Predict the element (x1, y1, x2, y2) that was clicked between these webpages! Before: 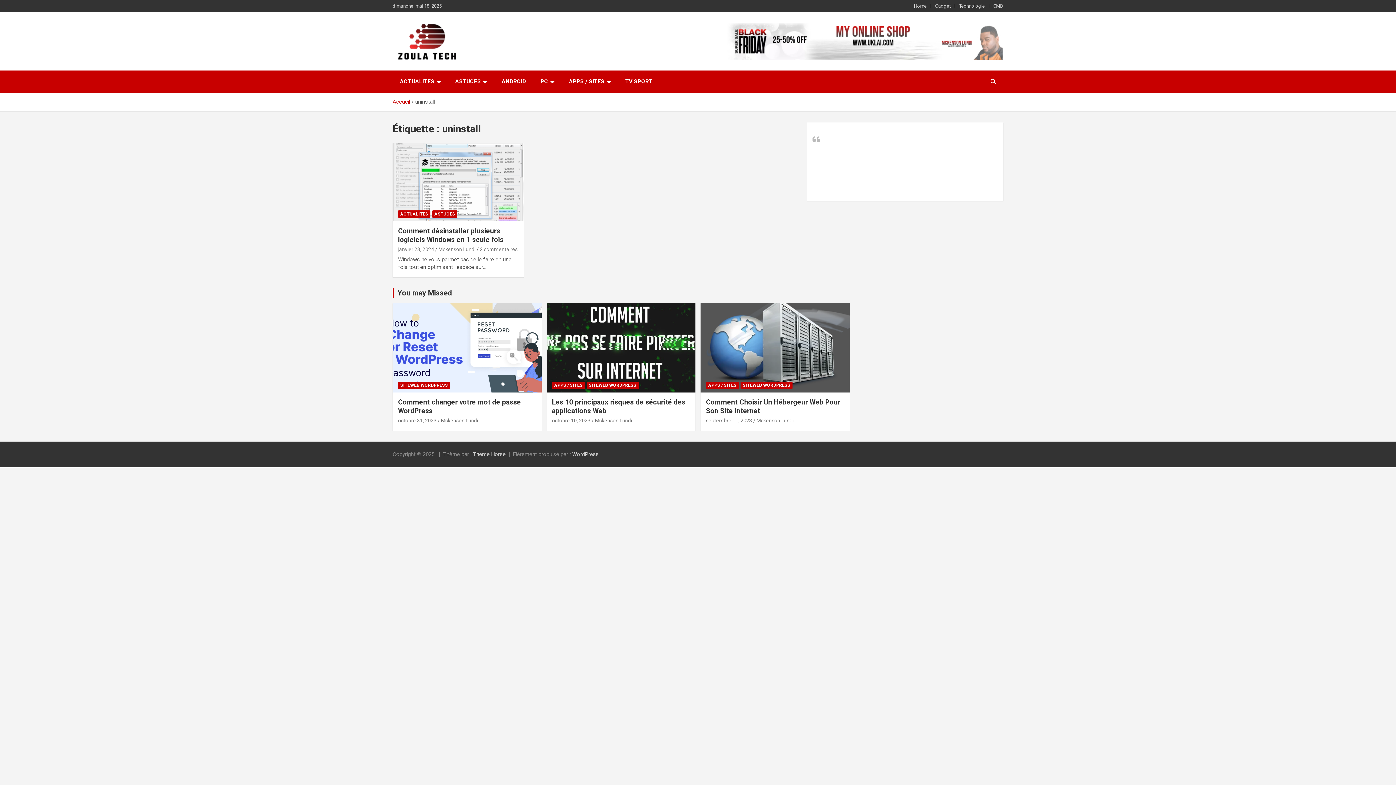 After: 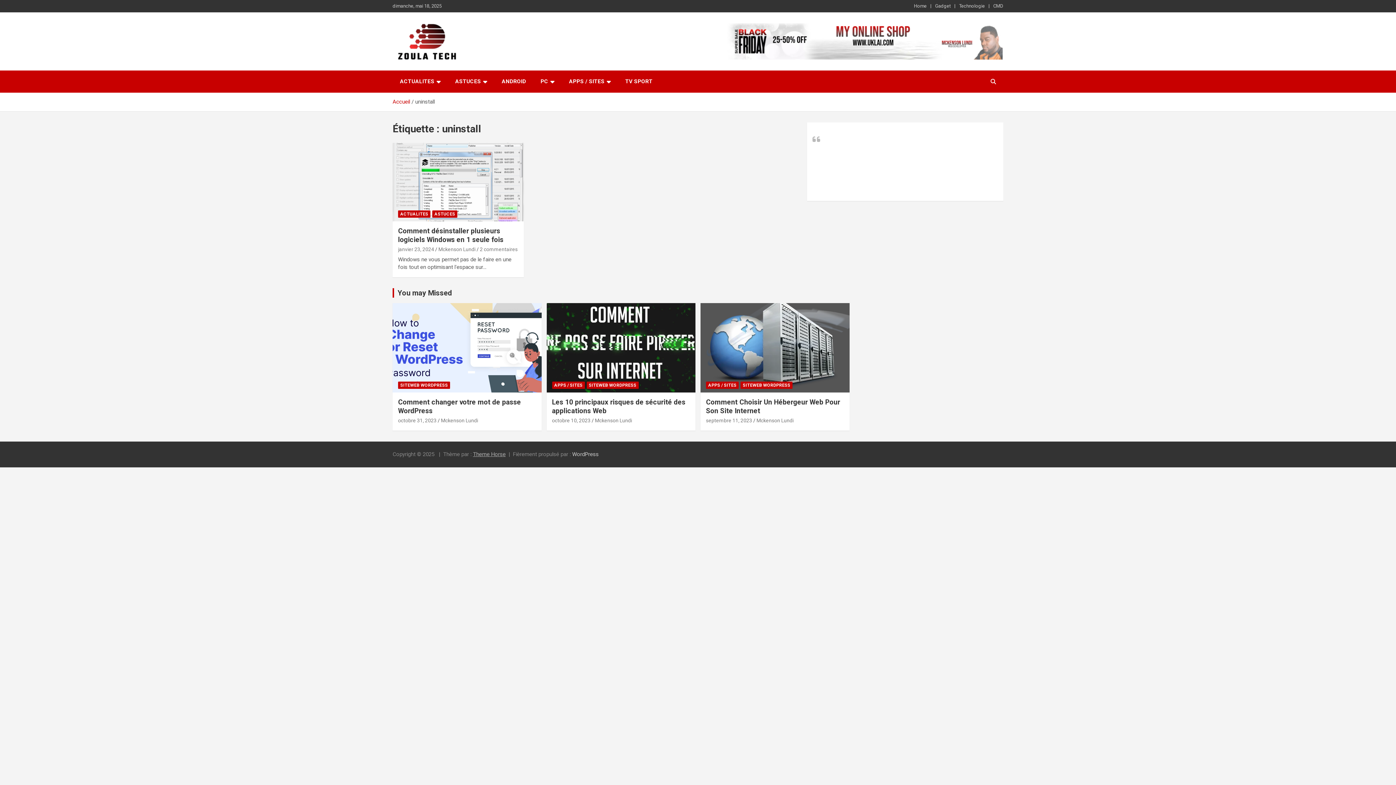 Action: label: Theme Horse bbox: (473, 451, 505, 457)